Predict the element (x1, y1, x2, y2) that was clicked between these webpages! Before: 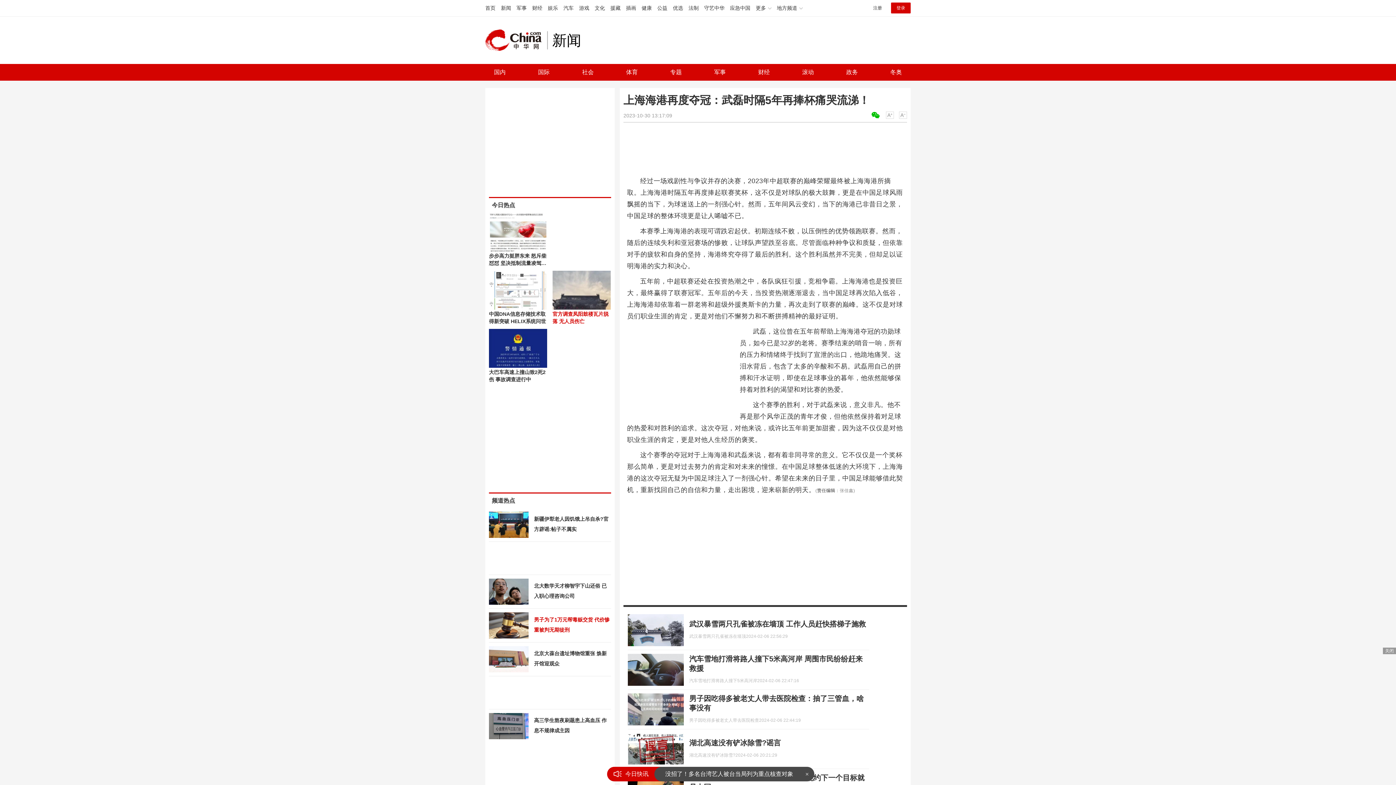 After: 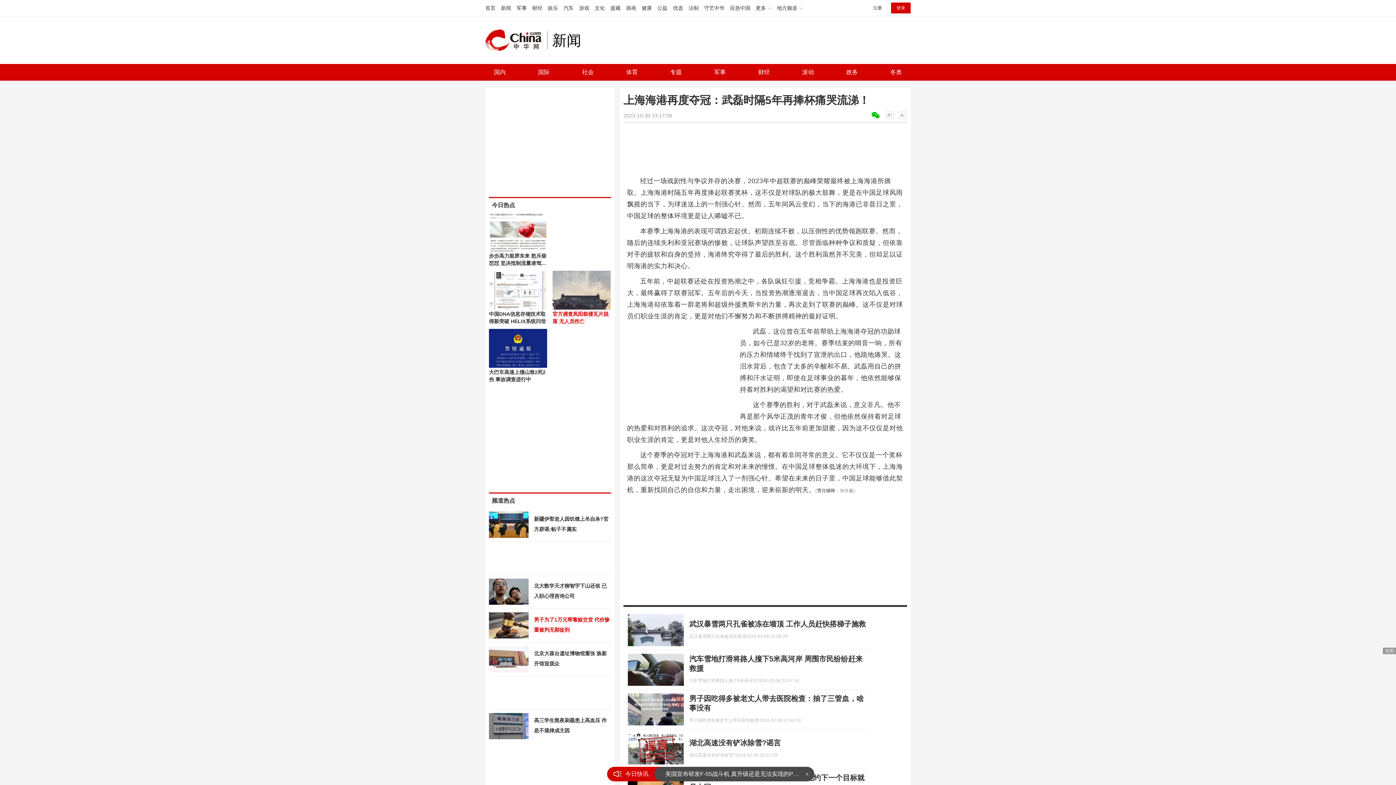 Action: bbox: (886, 111, 894, 118) label: 大